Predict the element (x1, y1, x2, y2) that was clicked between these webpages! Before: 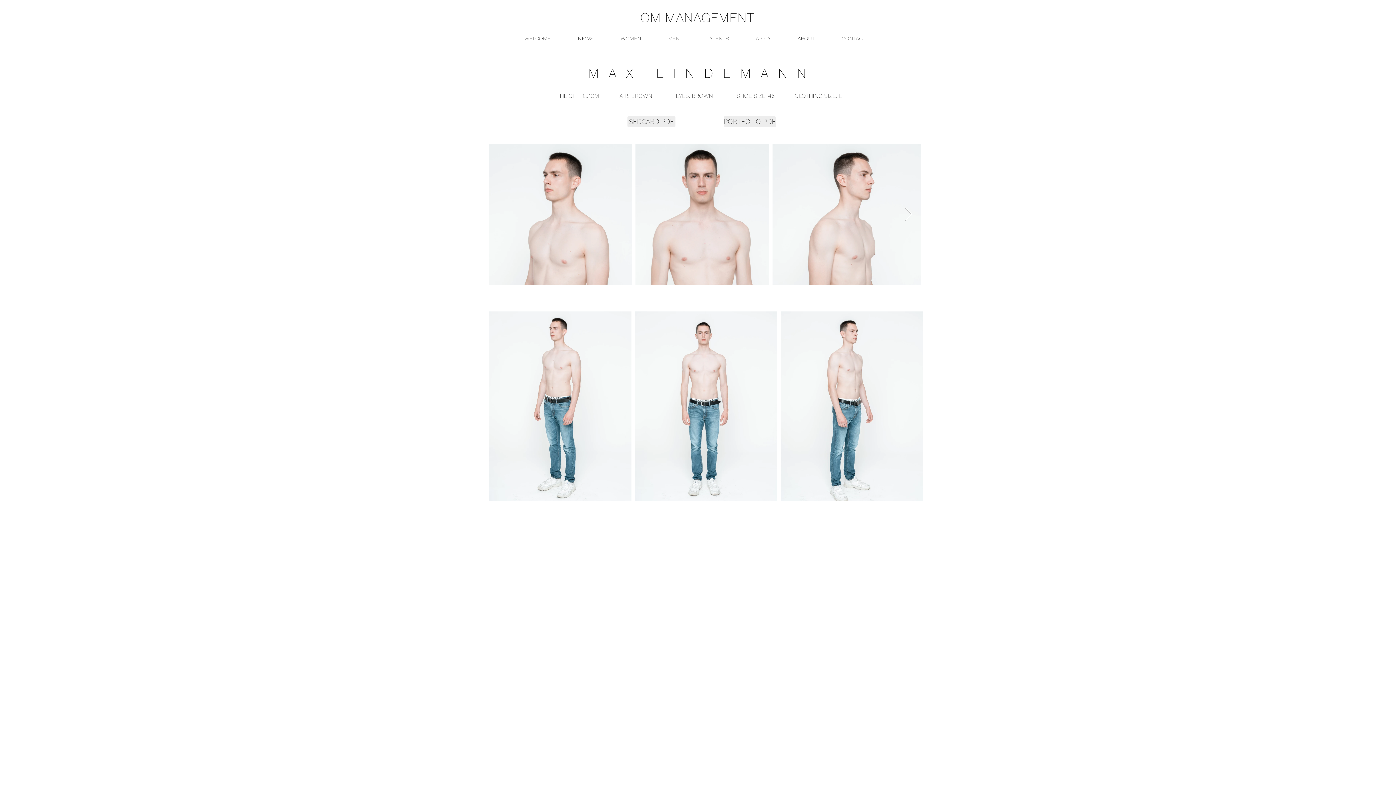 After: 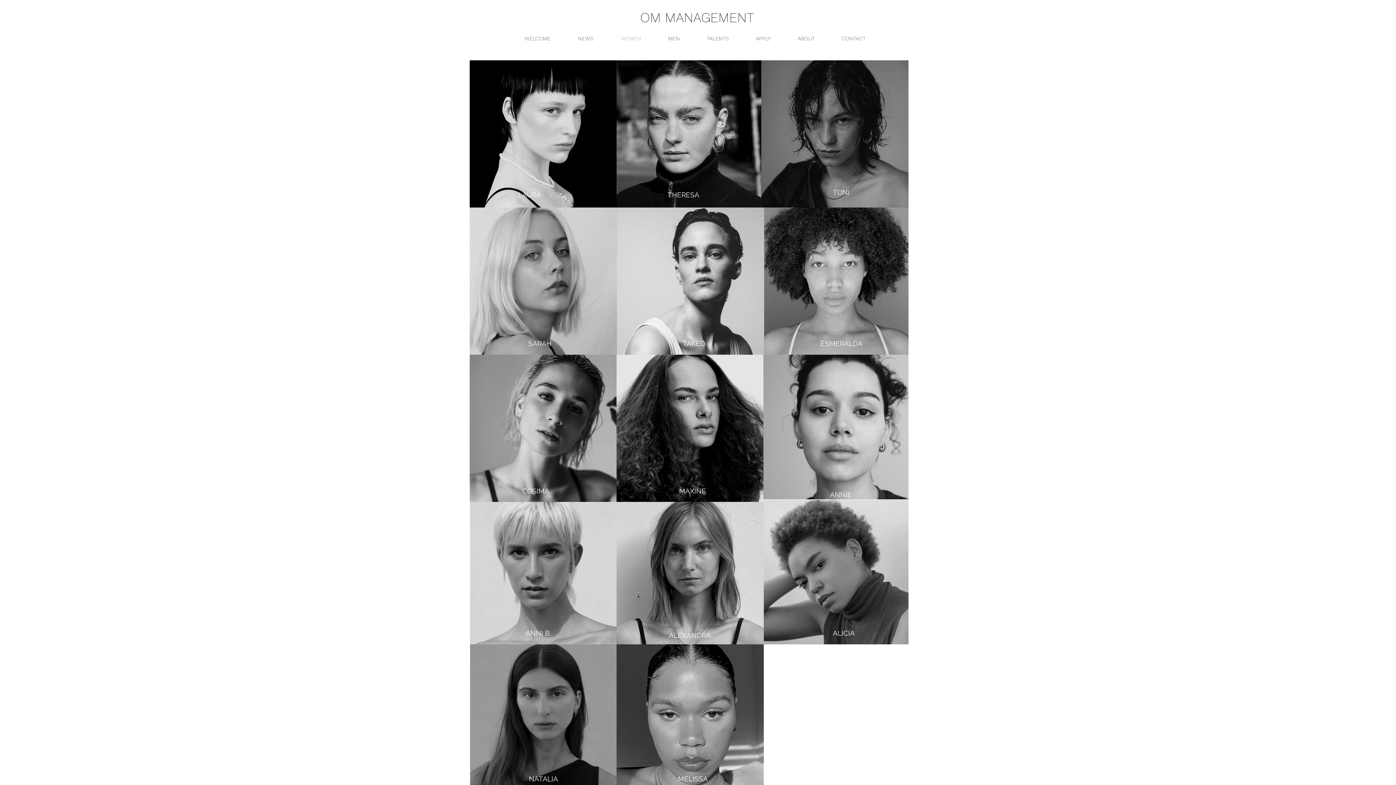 Action: bbox: (607, 18, 654, 58) label: WOMEN